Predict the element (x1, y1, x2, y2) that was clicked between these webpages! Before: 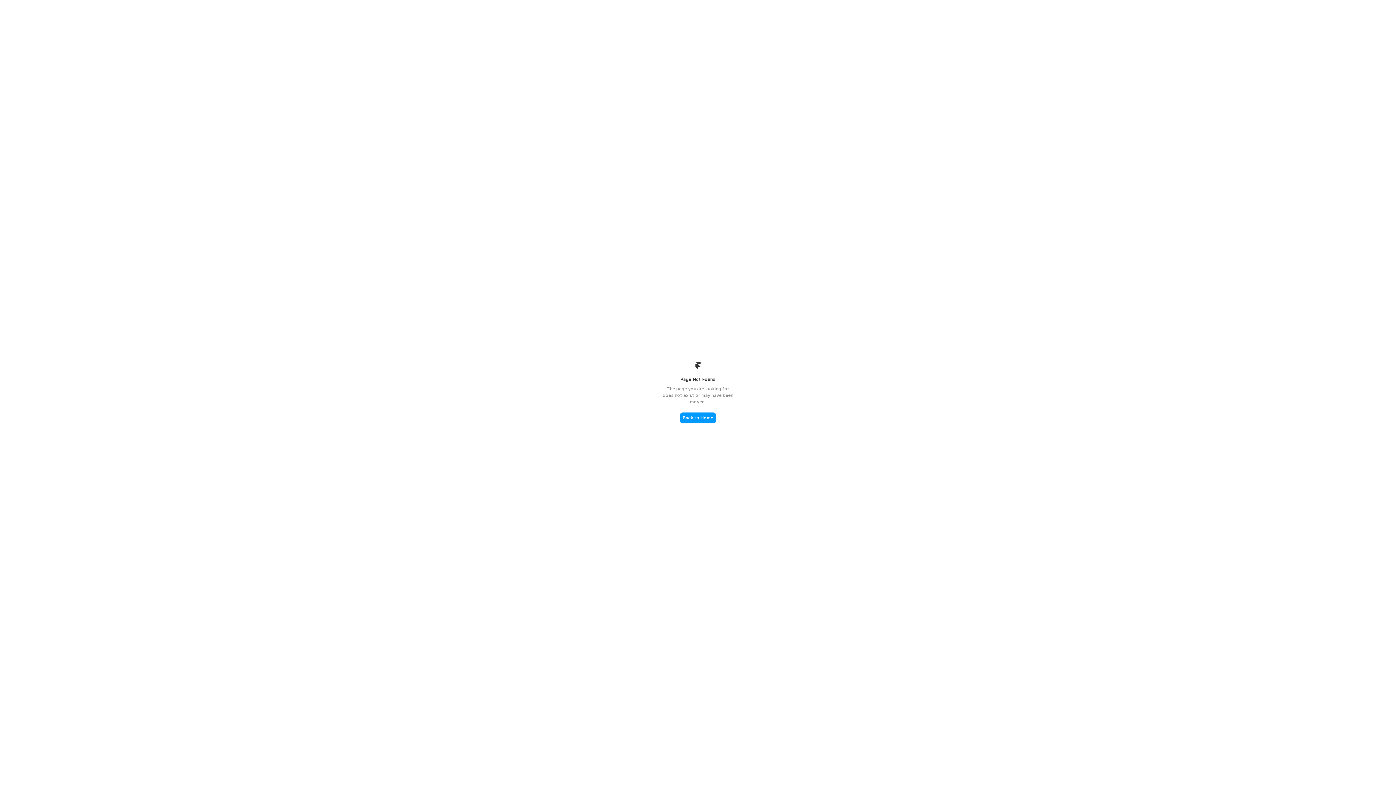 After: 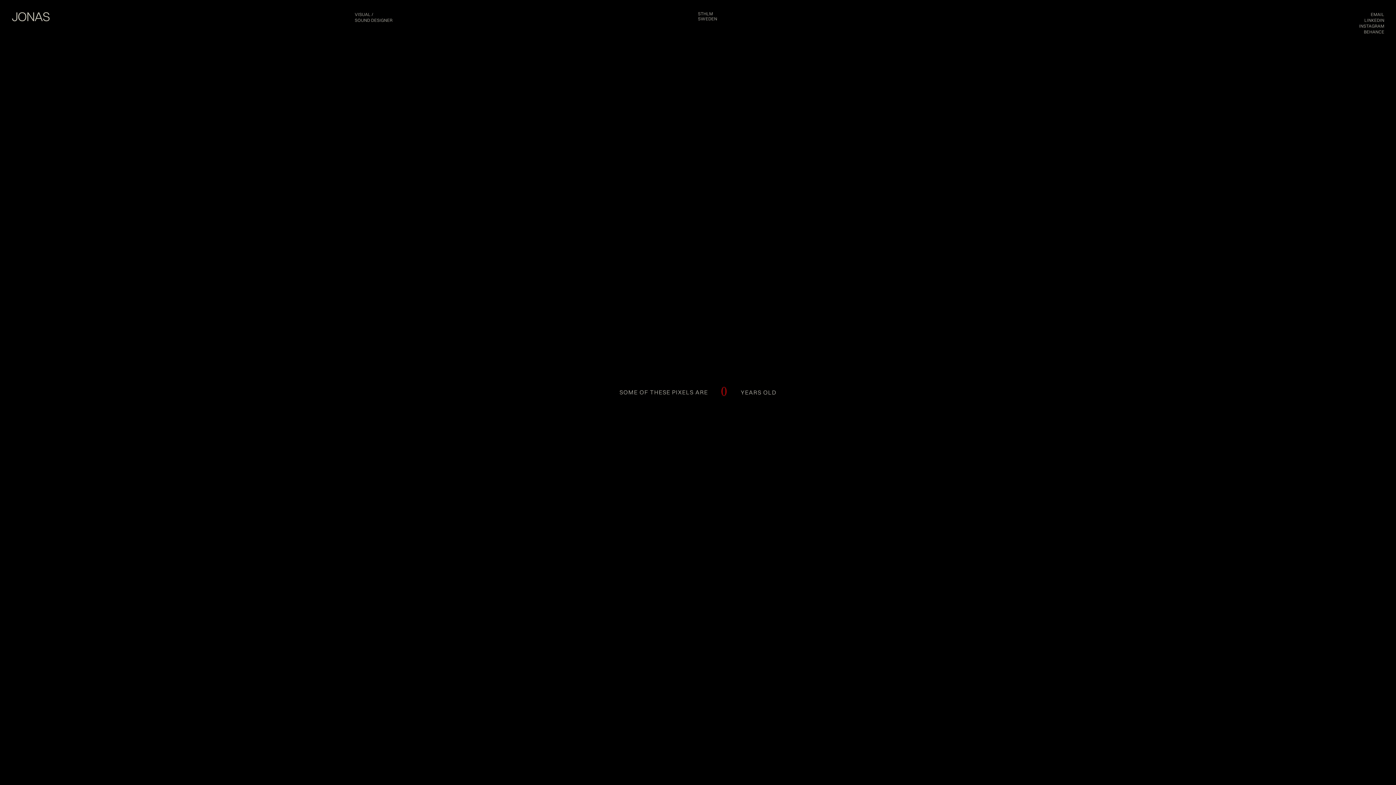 Action: label: Back to Home bbox: (680, 412, 716, 423)